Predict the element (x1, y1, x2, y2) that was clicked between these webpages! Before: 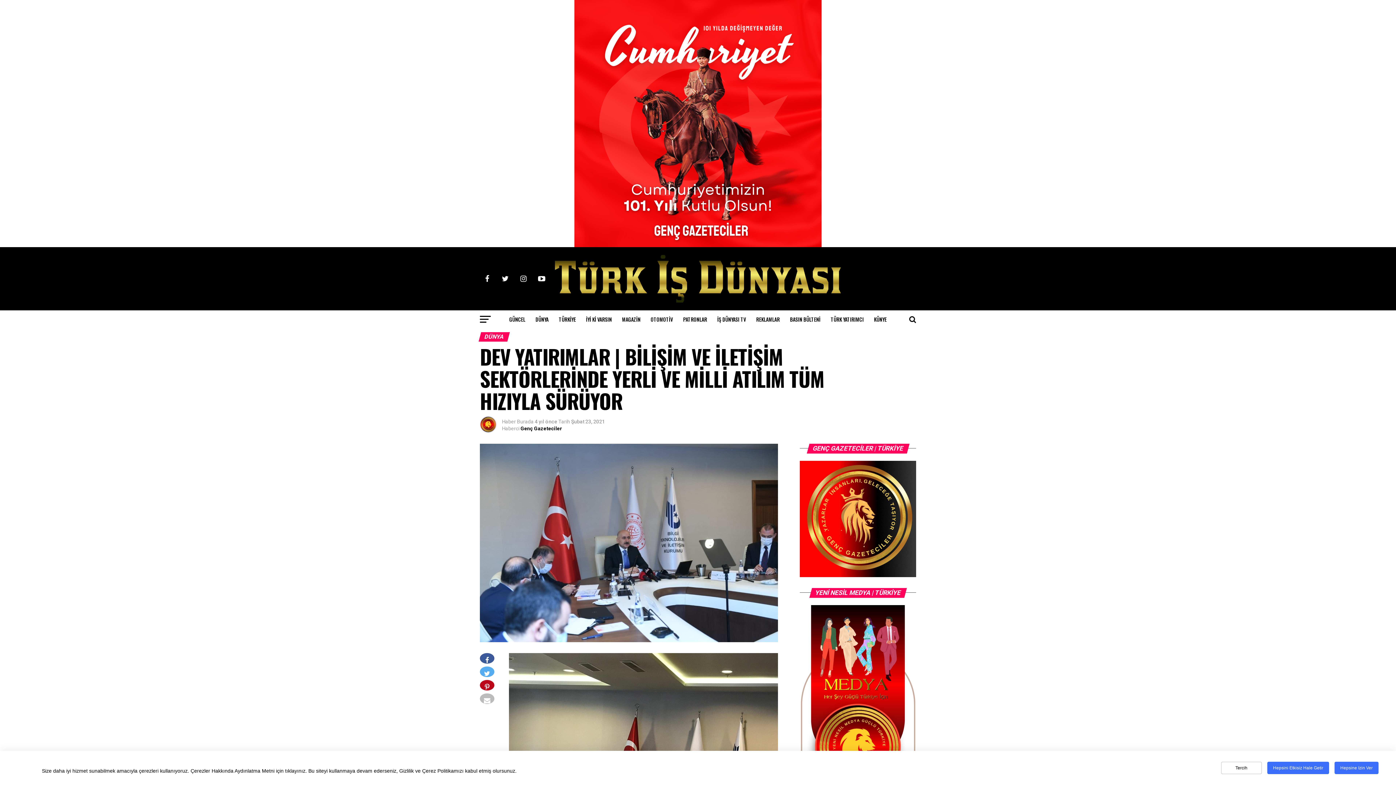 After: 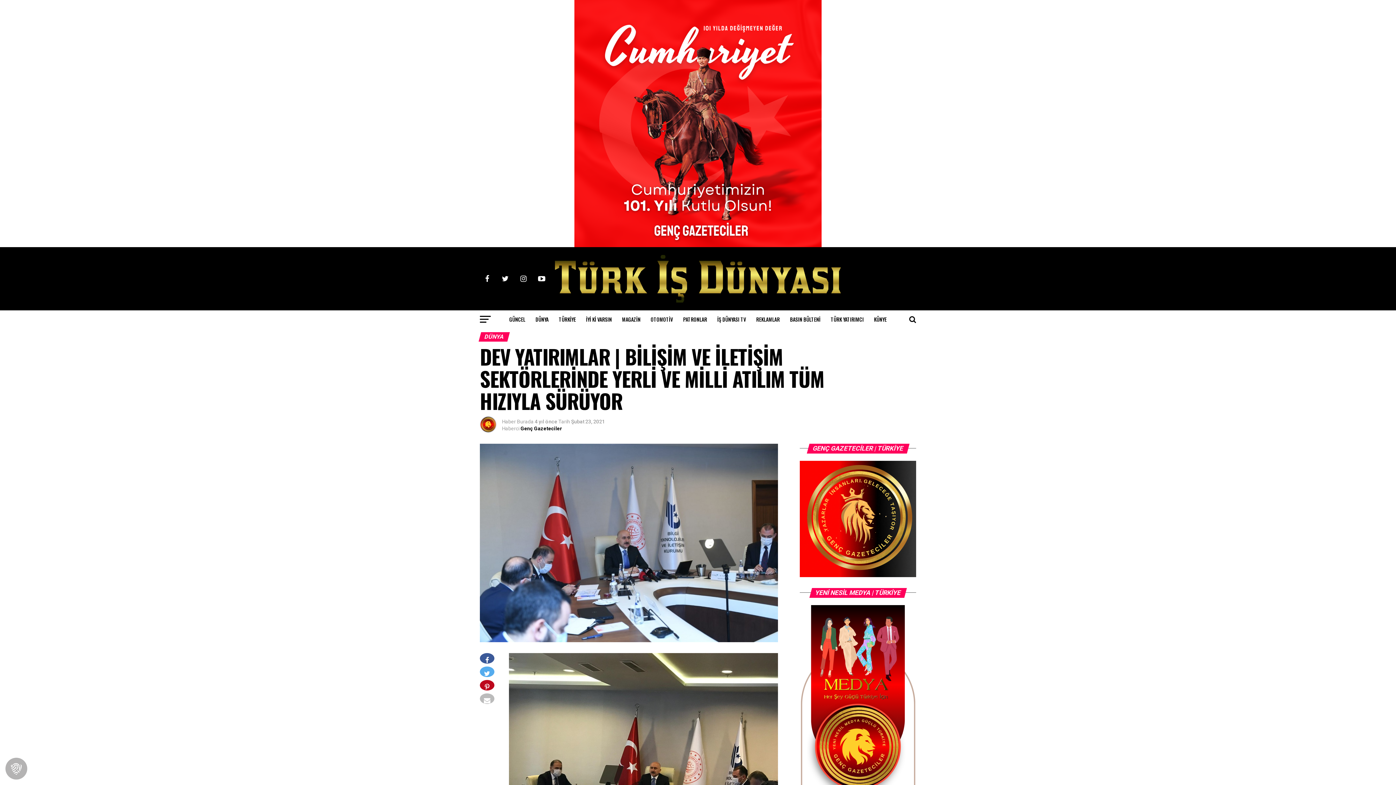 Action: label: Hepsine Izin Ver bbox: (1334, 762, 1378, 774)